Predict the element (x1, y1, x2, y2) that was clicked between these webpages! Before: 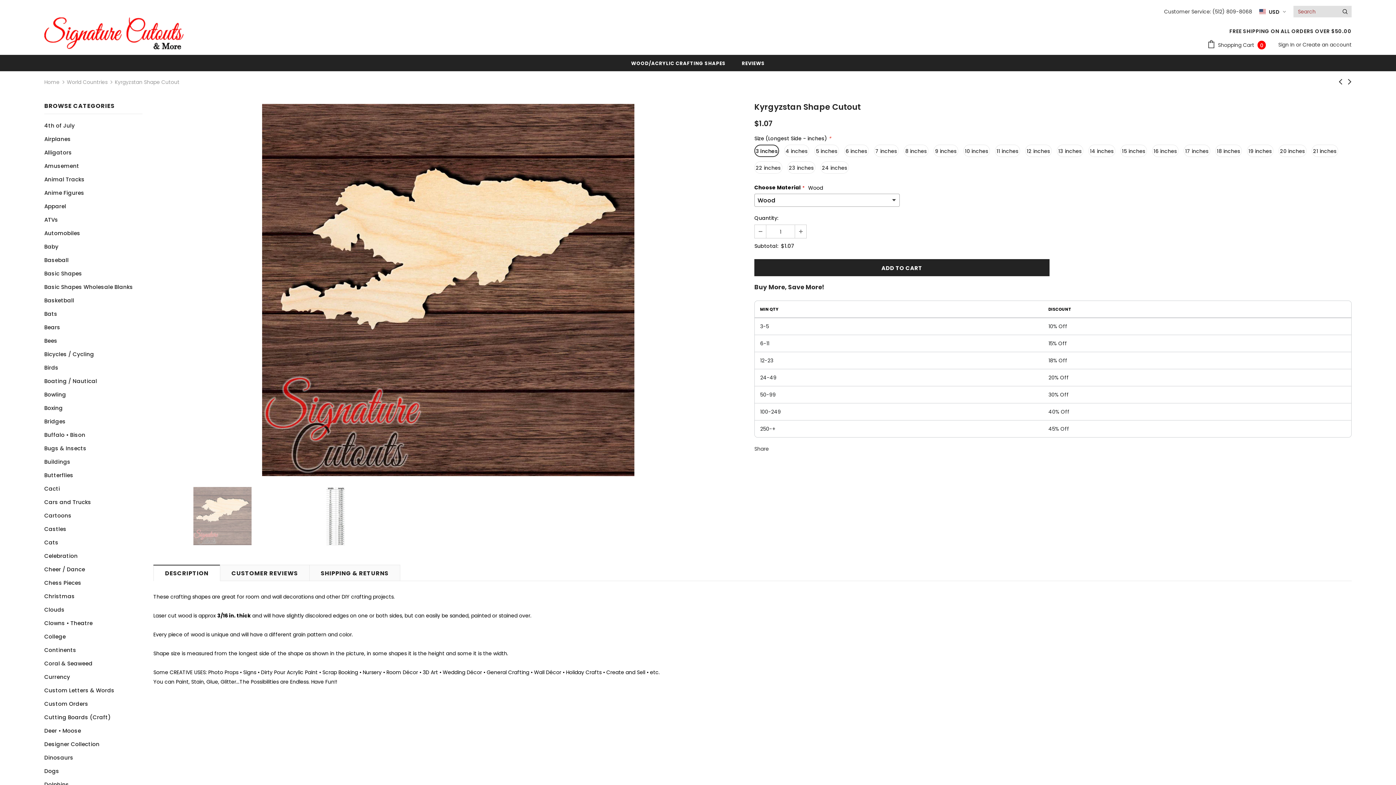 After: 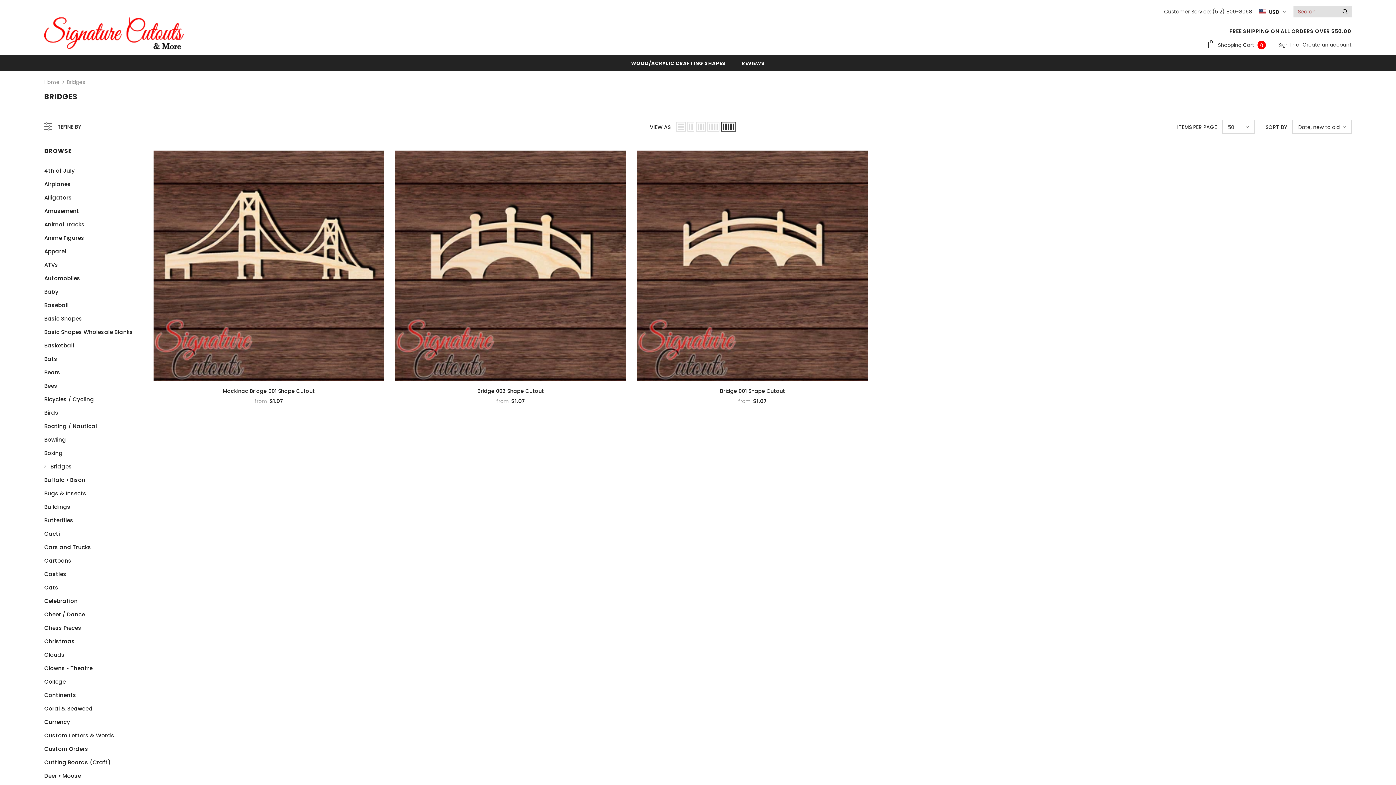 Action: bbox: (44, 414, 65, 428) label: Bridges